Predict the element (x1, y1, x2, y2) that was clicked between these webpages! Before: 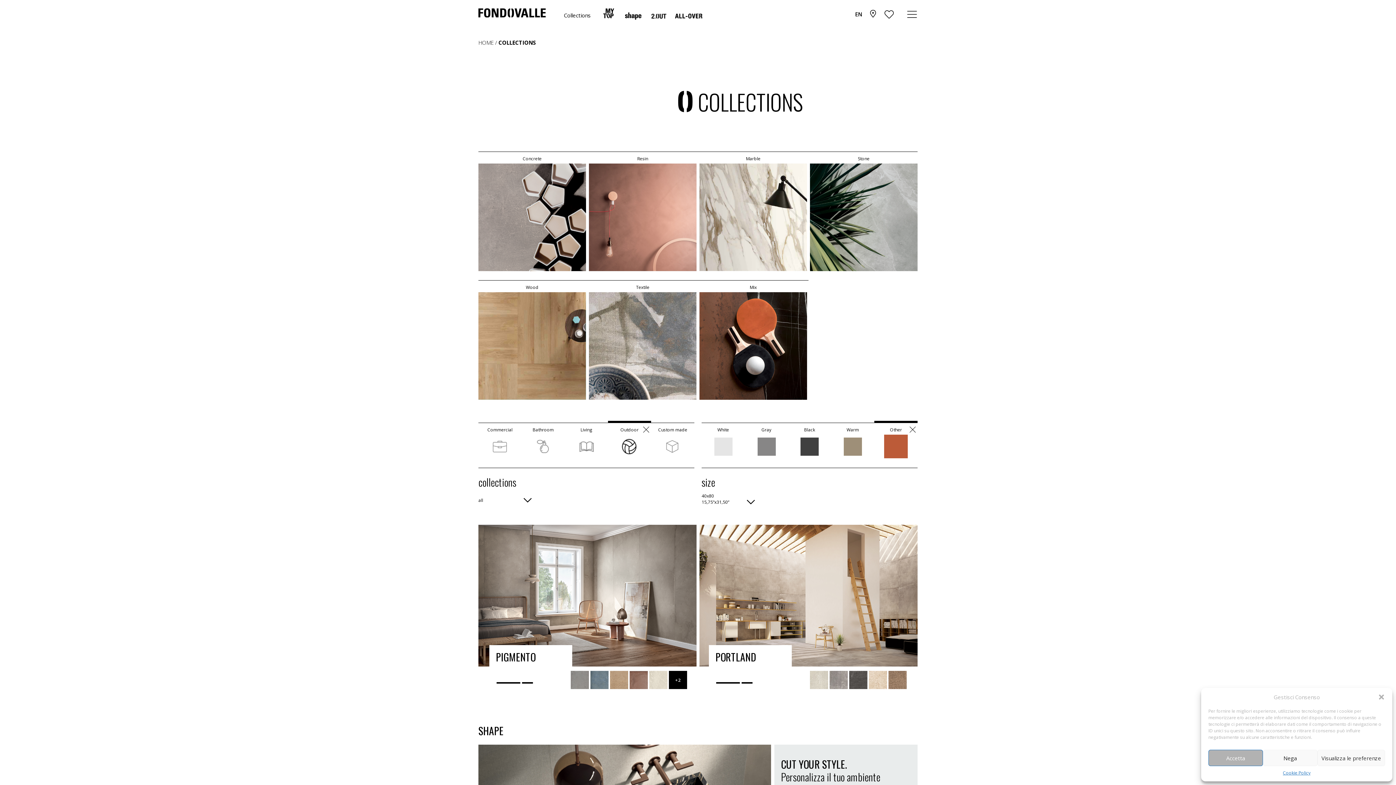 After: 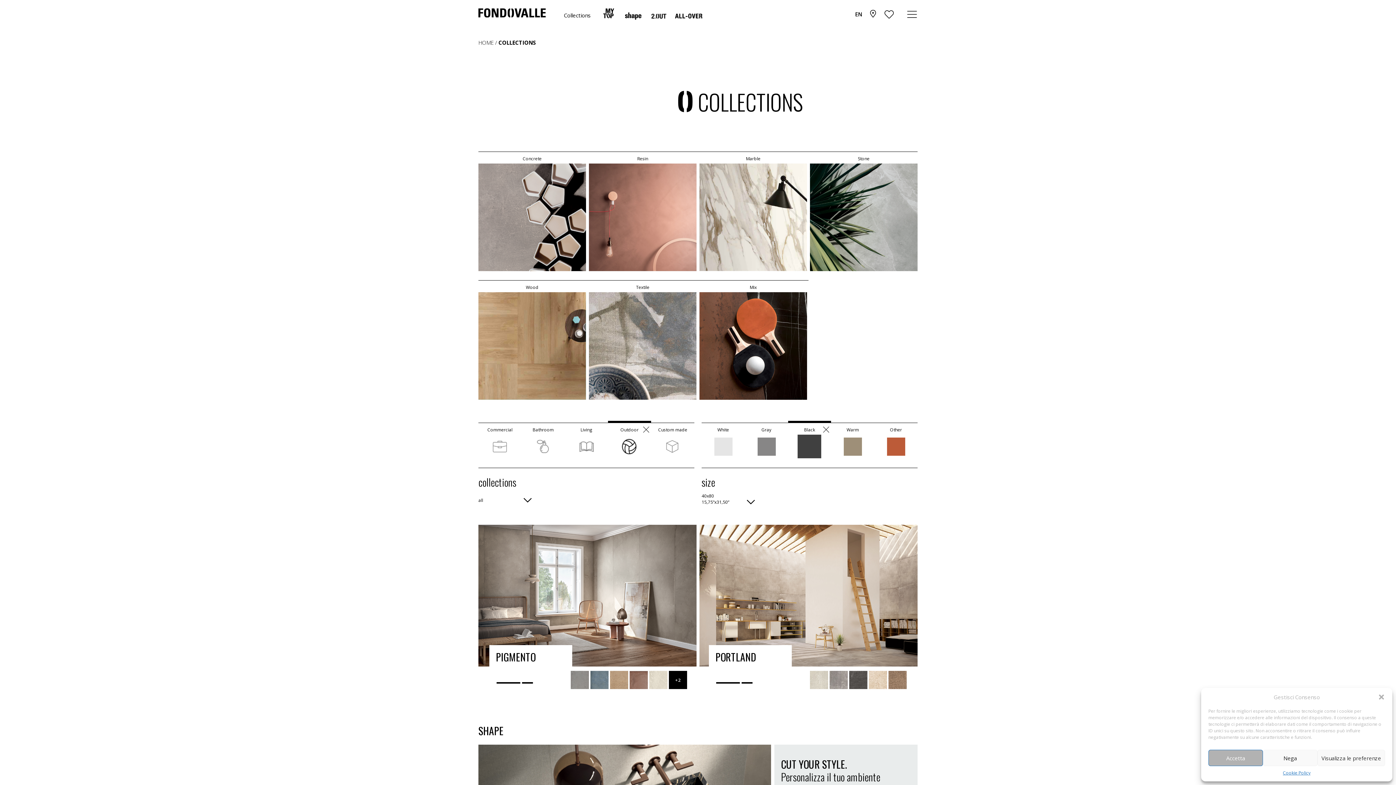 Action: label: Black bbox: (788, 424, 831, 434)